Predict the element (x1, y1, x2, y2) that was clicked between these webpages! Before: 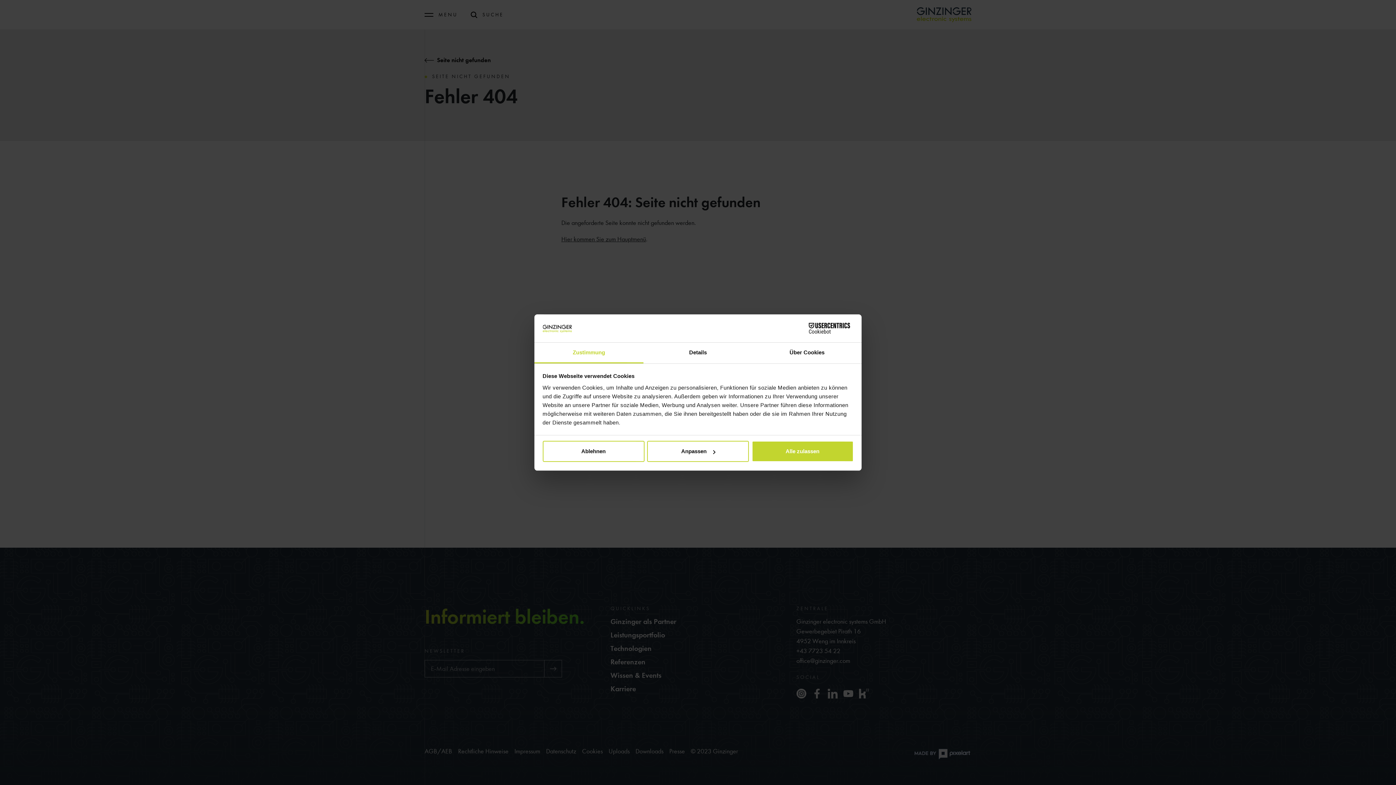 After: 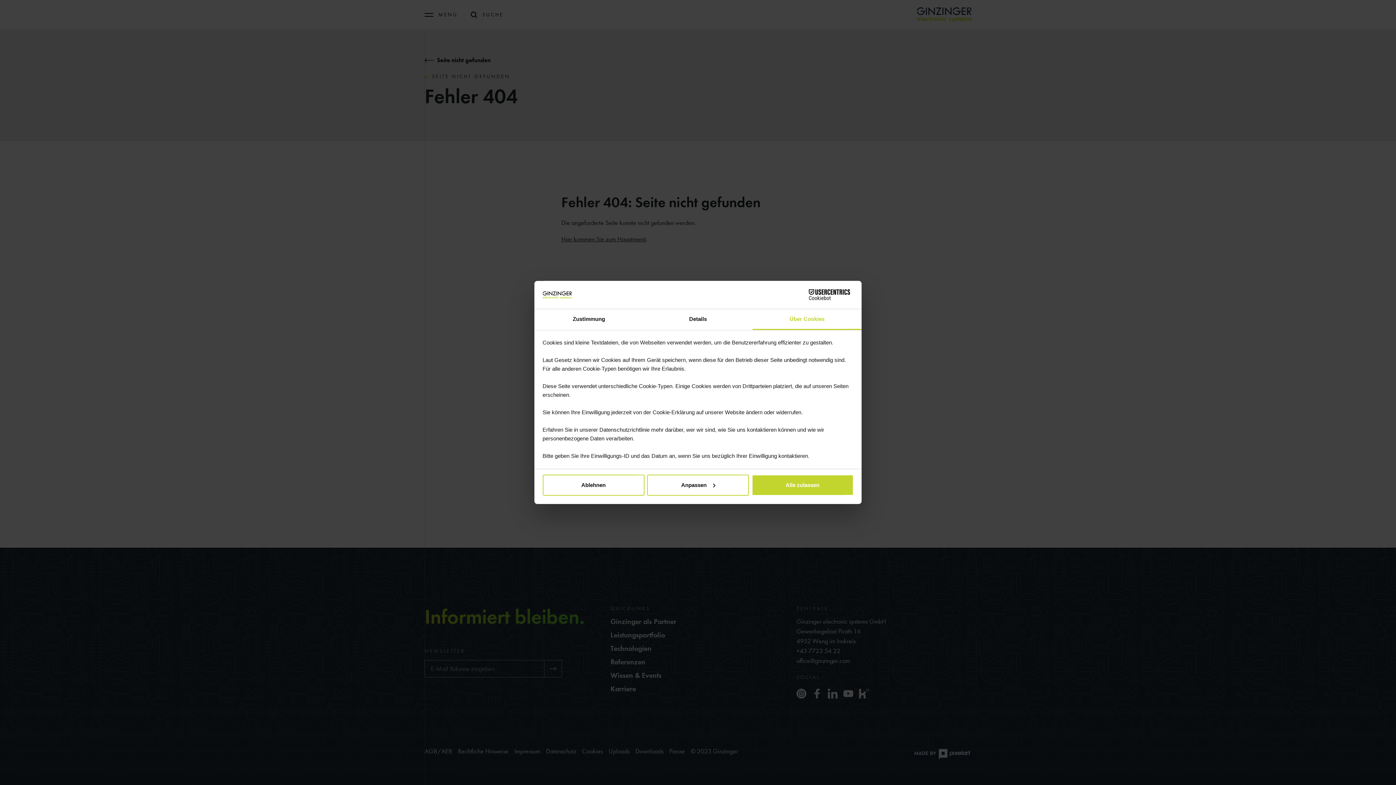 Action: bbox: (752, 342, 861, 363) label: Über Cookies